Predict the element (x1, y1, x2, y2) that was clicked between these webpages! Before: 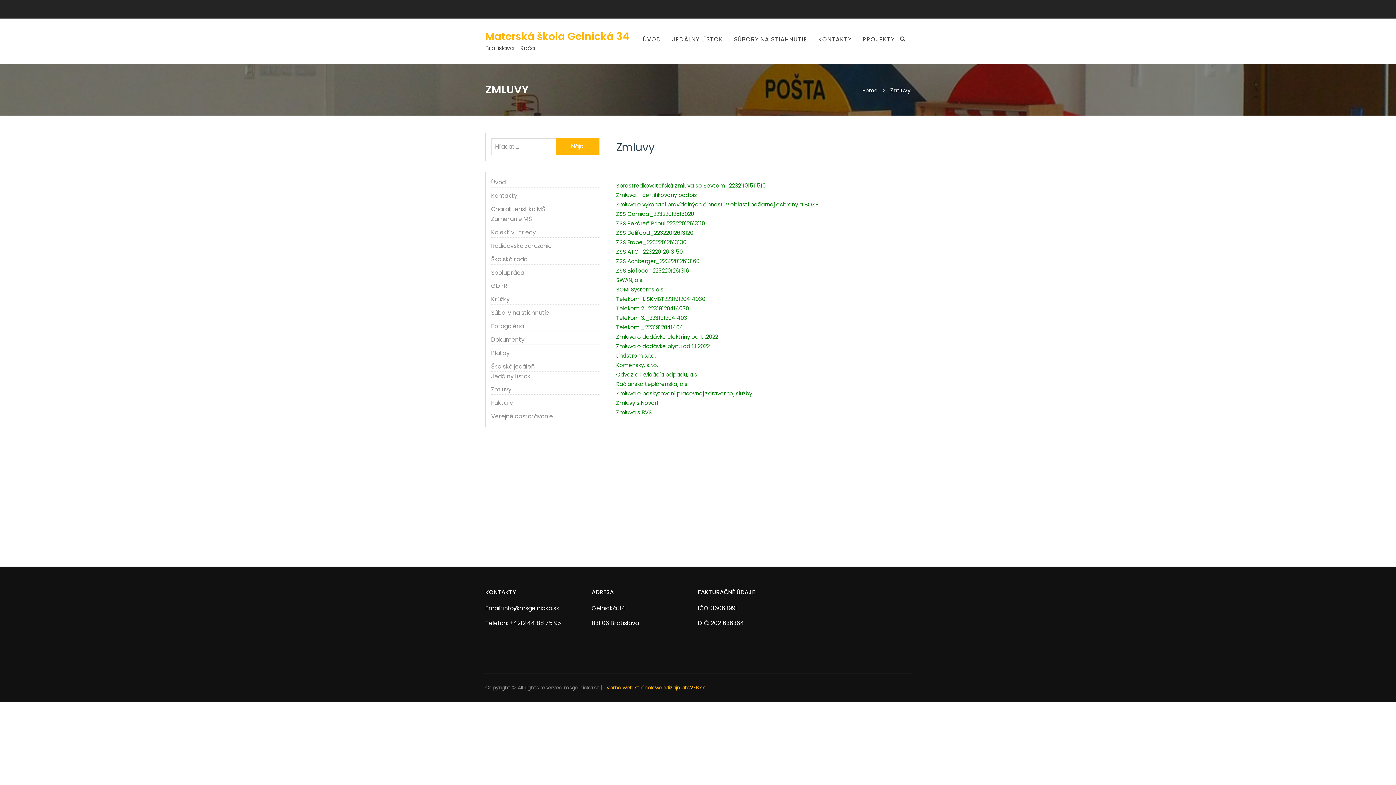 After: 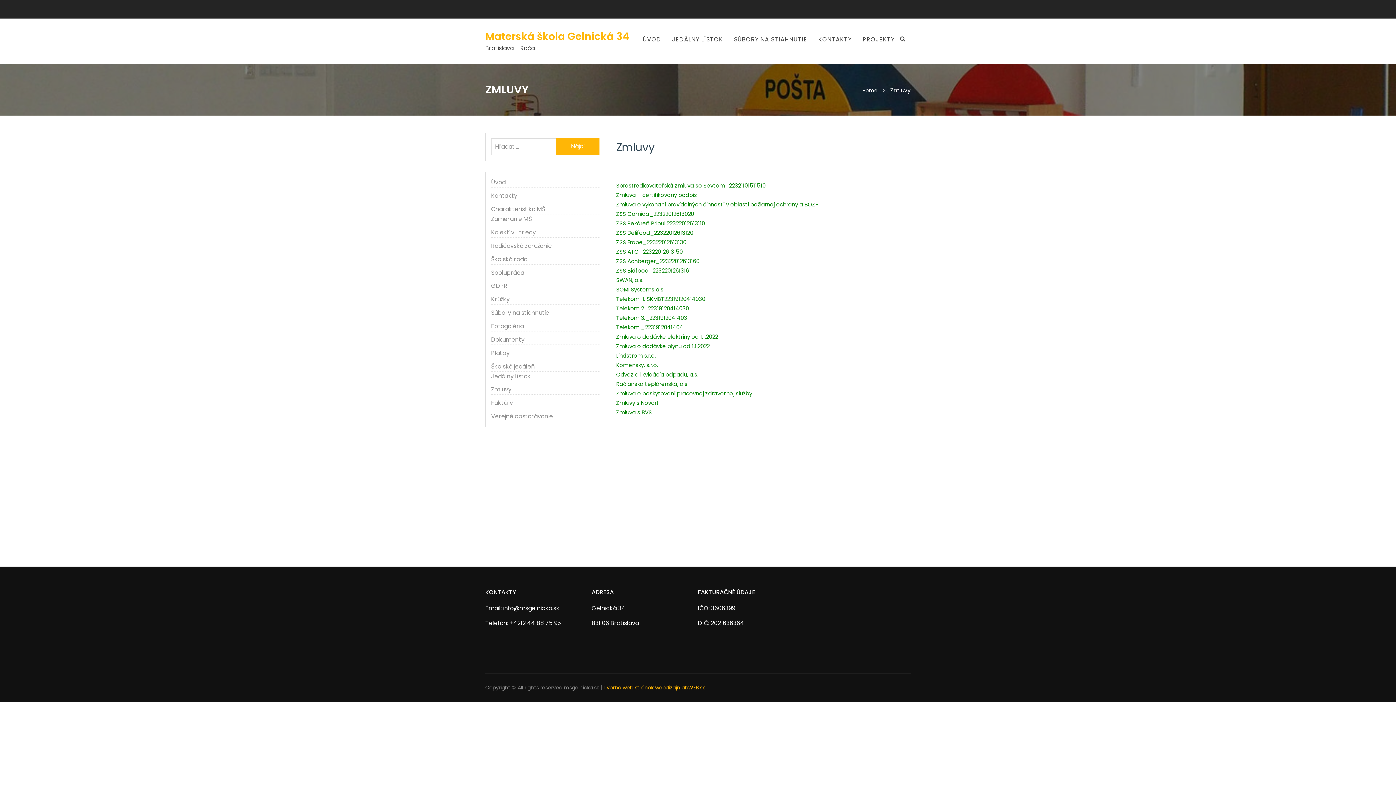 Action: label: Odvoz a likvidácia odpadu, a.s. bbox: (616, 370, 698, 378)